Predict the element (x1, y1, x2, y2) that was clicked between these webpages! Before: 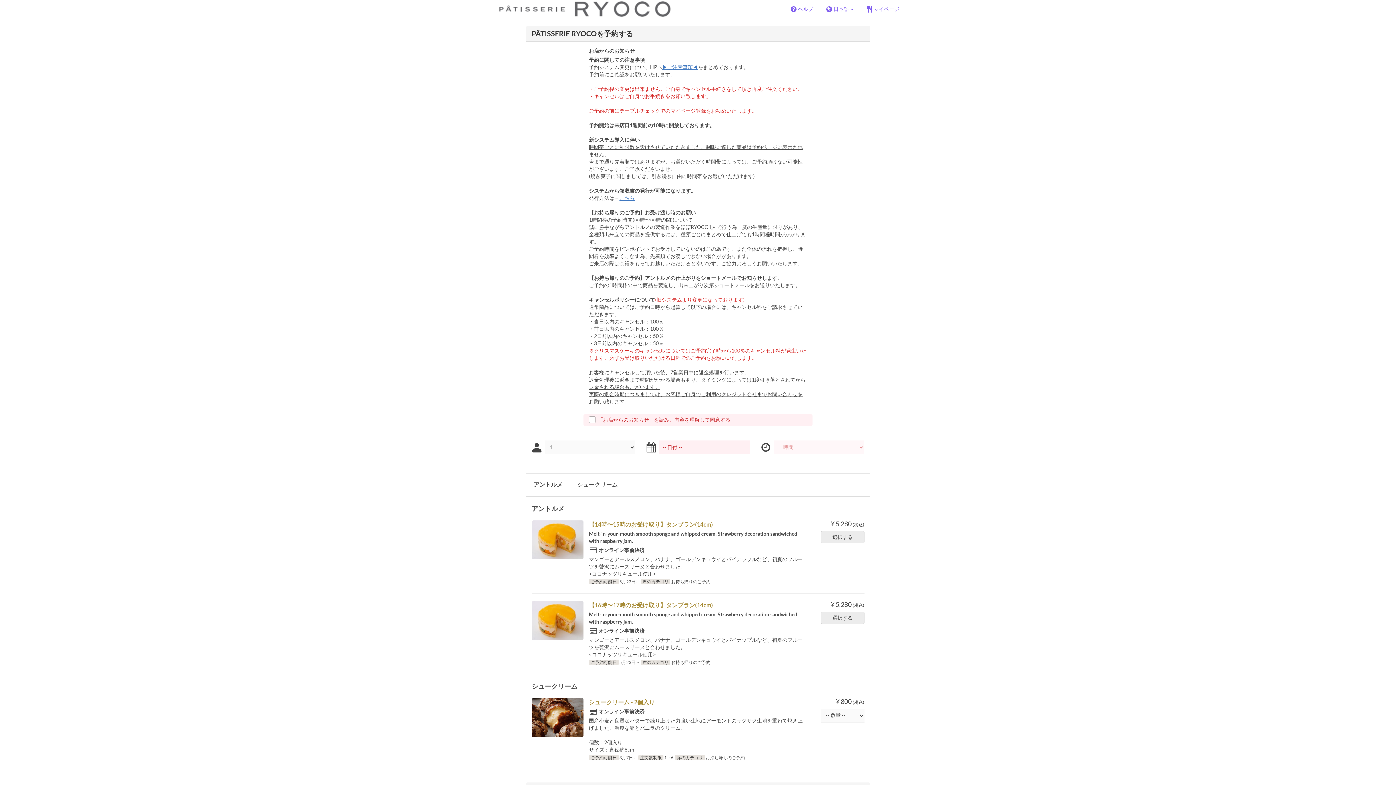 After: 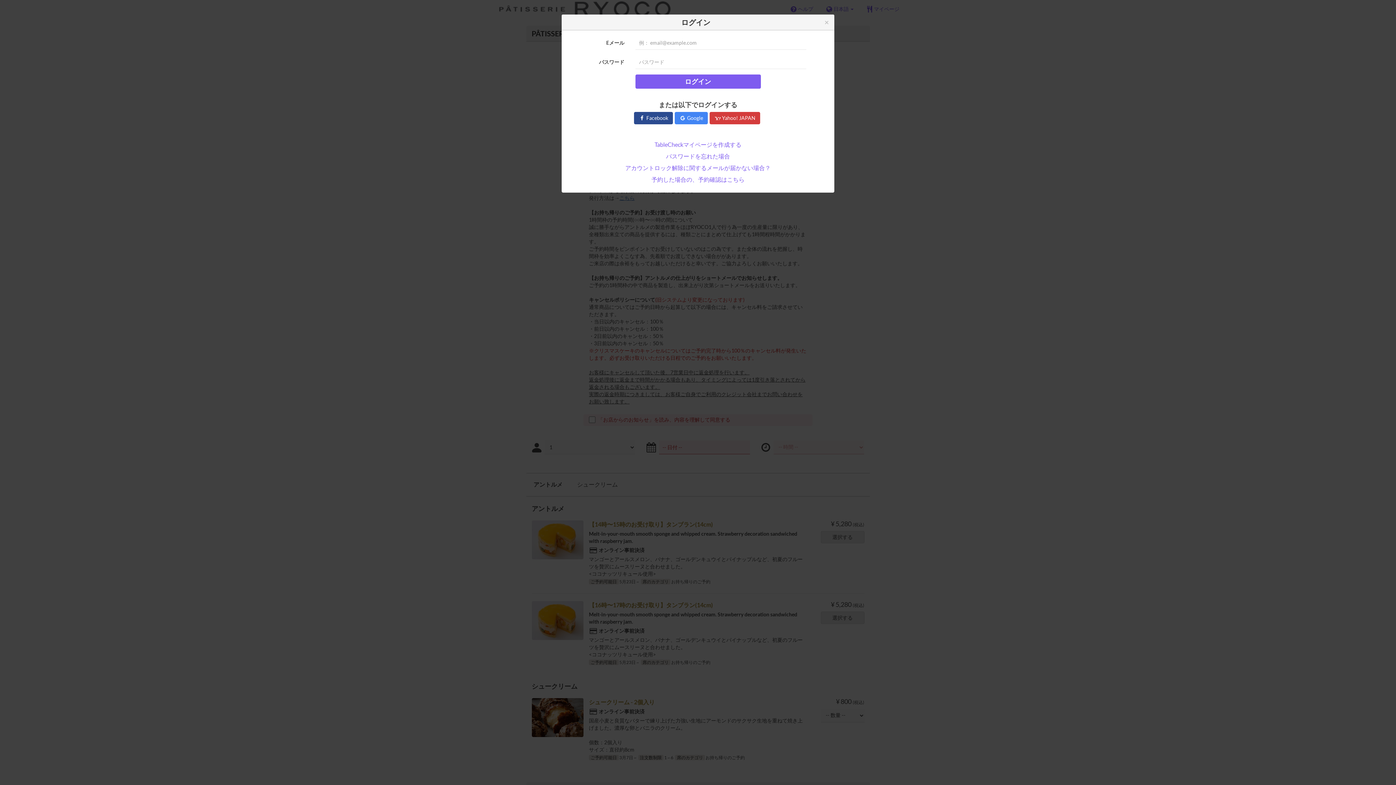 Action: bbox: (859, 0, 905, 18) label: マイページ